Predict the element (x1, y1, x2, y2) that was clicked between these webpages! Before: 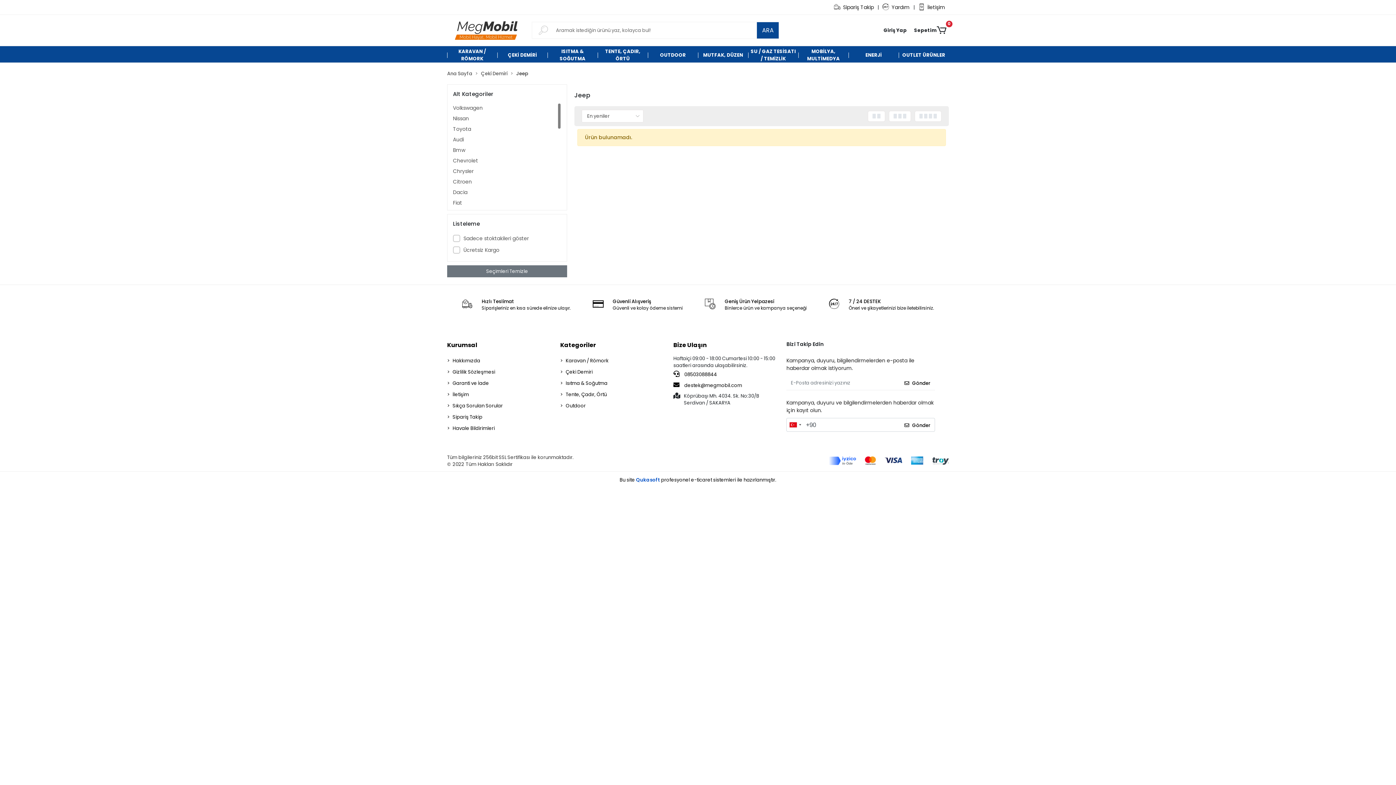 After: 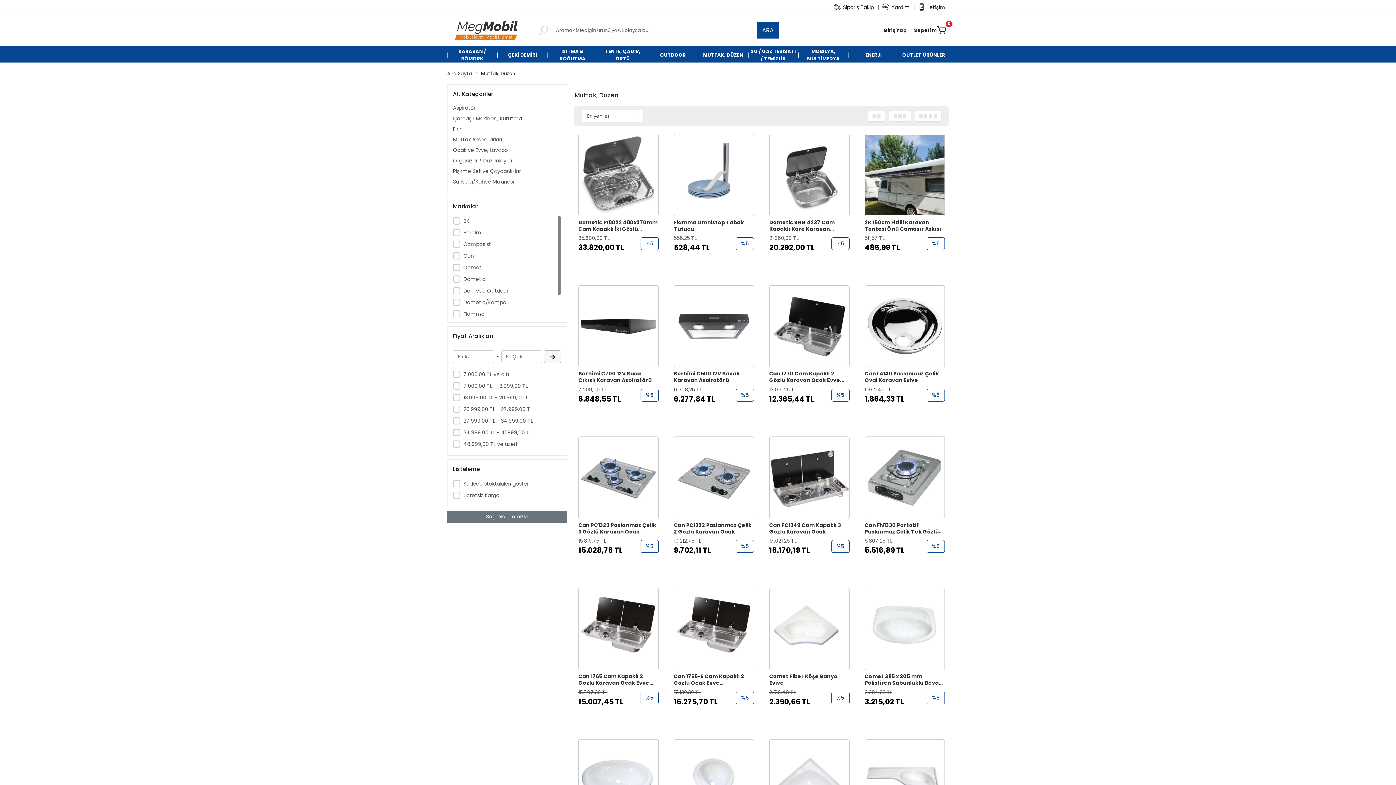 Action: bbox: (698, 51, 748, 58) label: MUTFAK, DÜZEN